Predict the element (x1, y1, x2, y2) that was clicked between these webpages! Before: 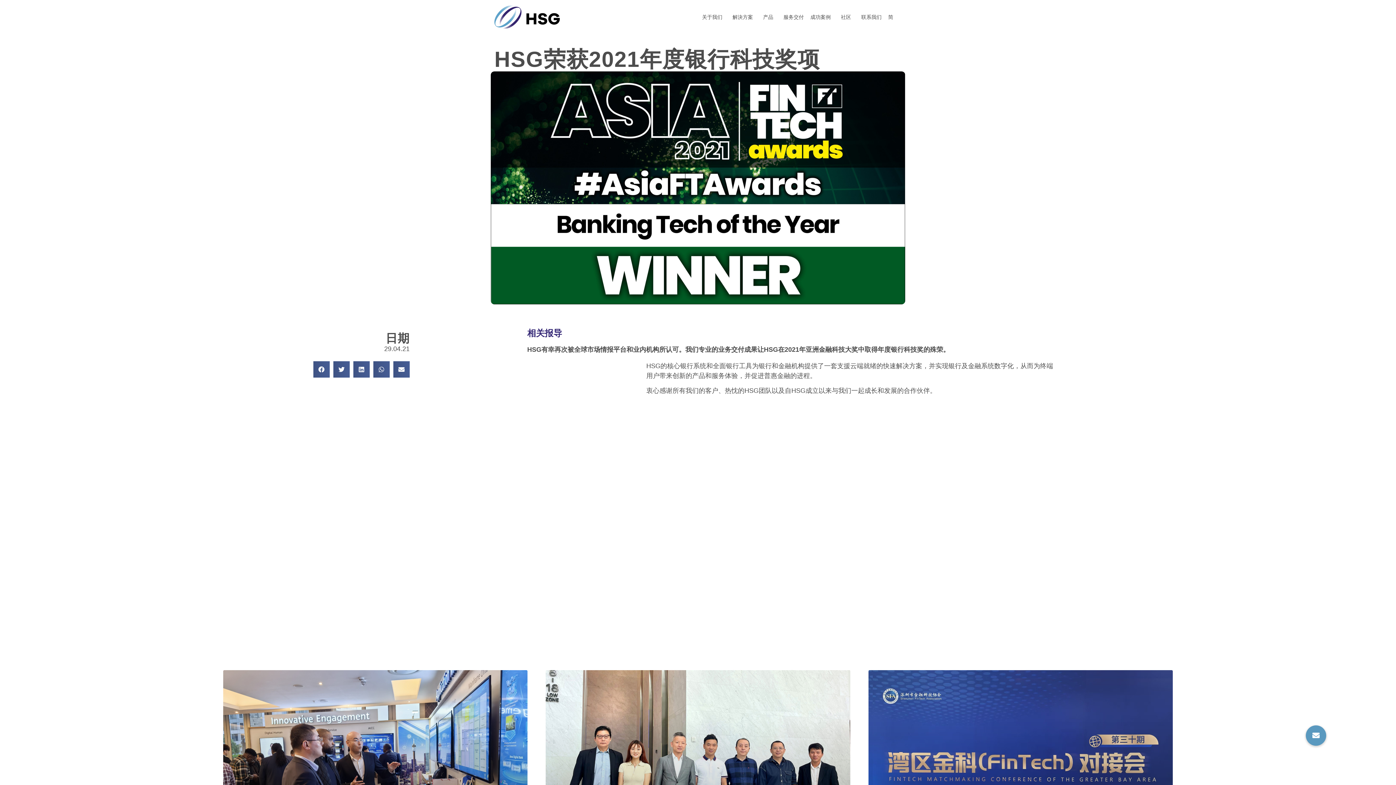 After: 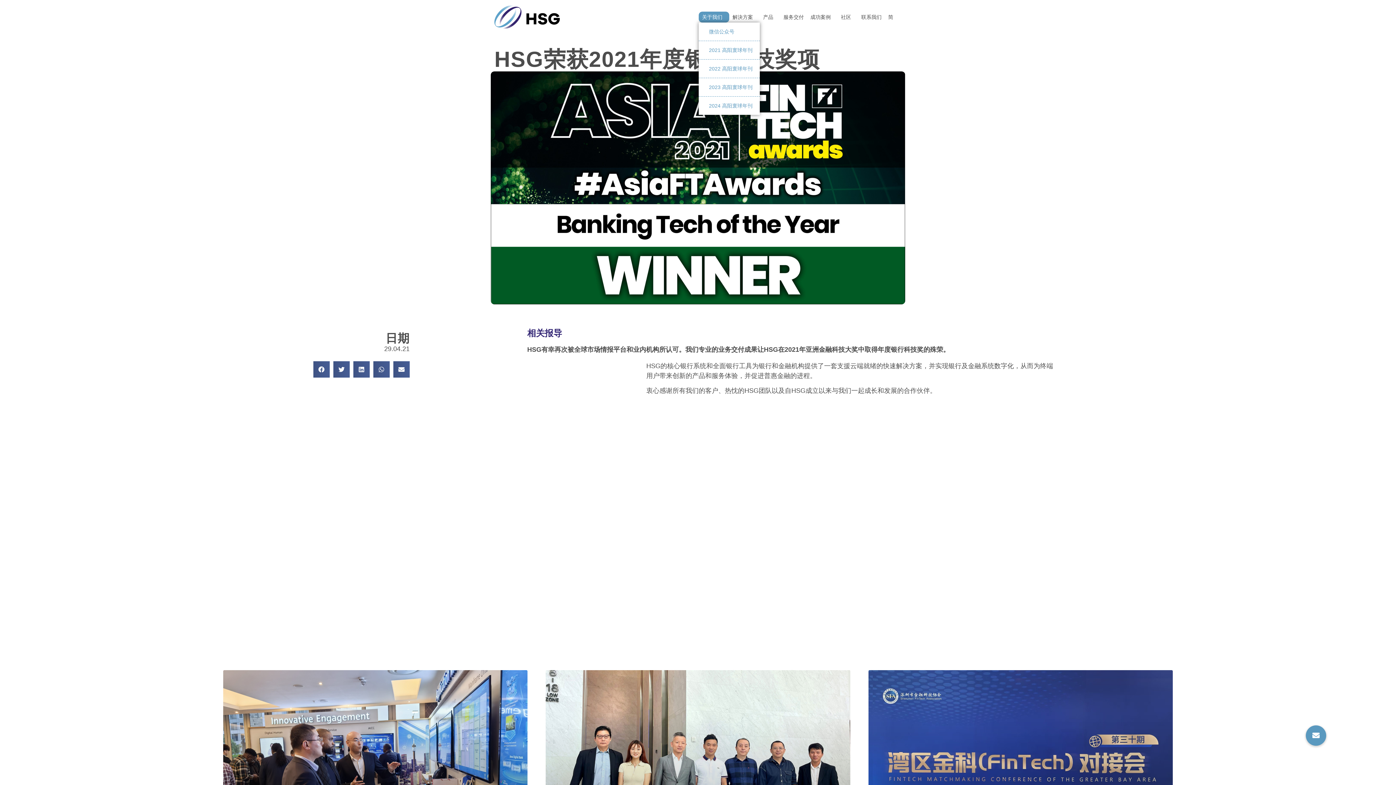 Action: label: 关于我们 bbox: (698, 11, 729, 22)